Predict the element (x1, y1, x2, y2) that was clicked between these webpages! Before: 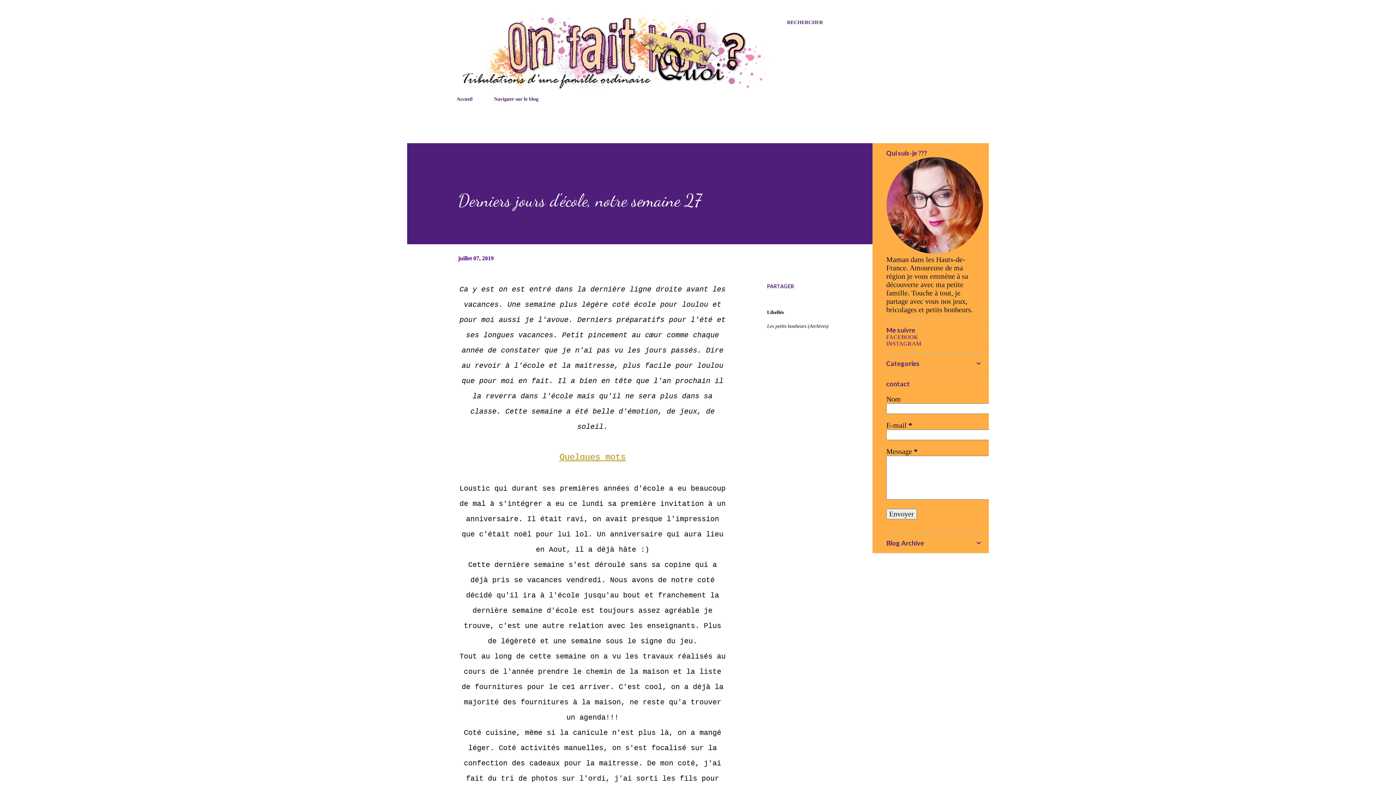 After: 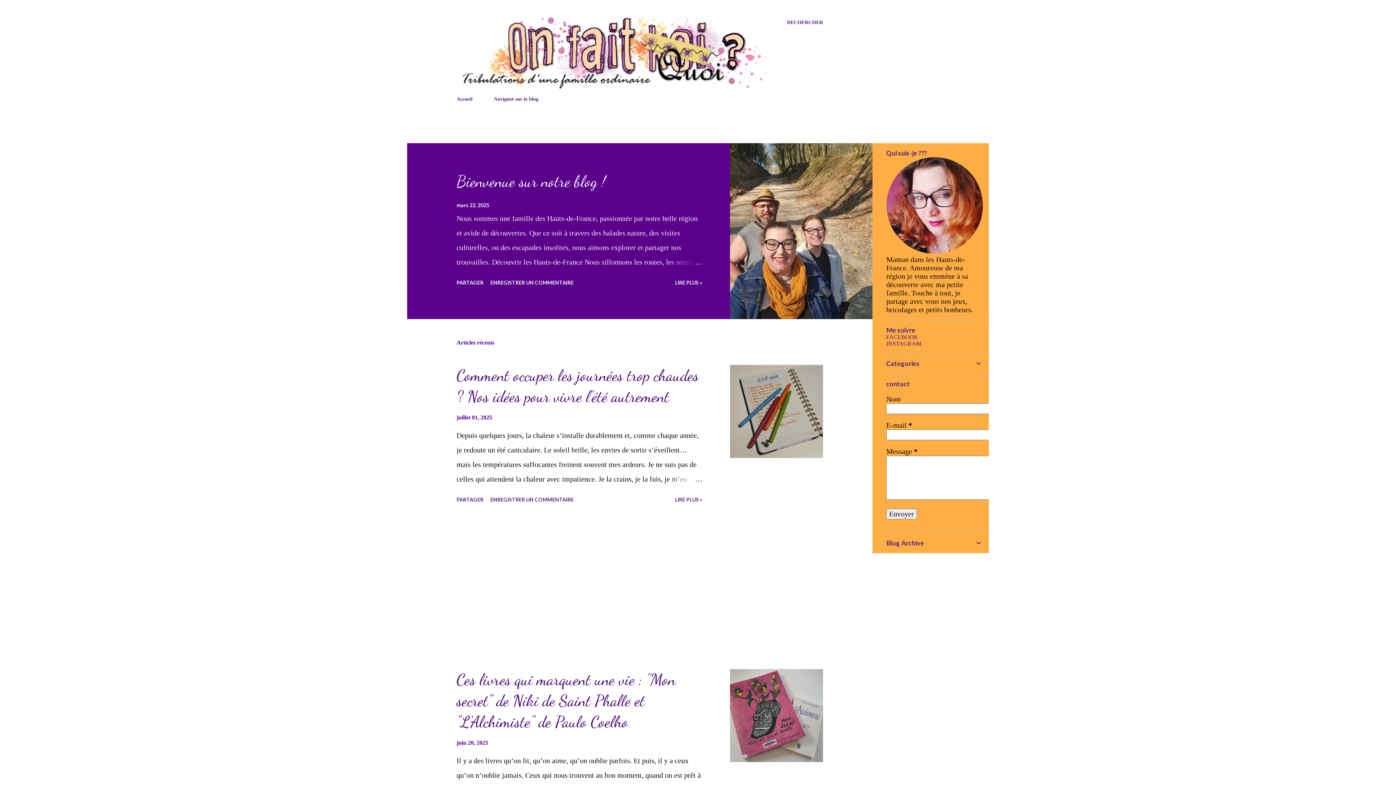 Action: bbox: (456, 82, 771, 90)